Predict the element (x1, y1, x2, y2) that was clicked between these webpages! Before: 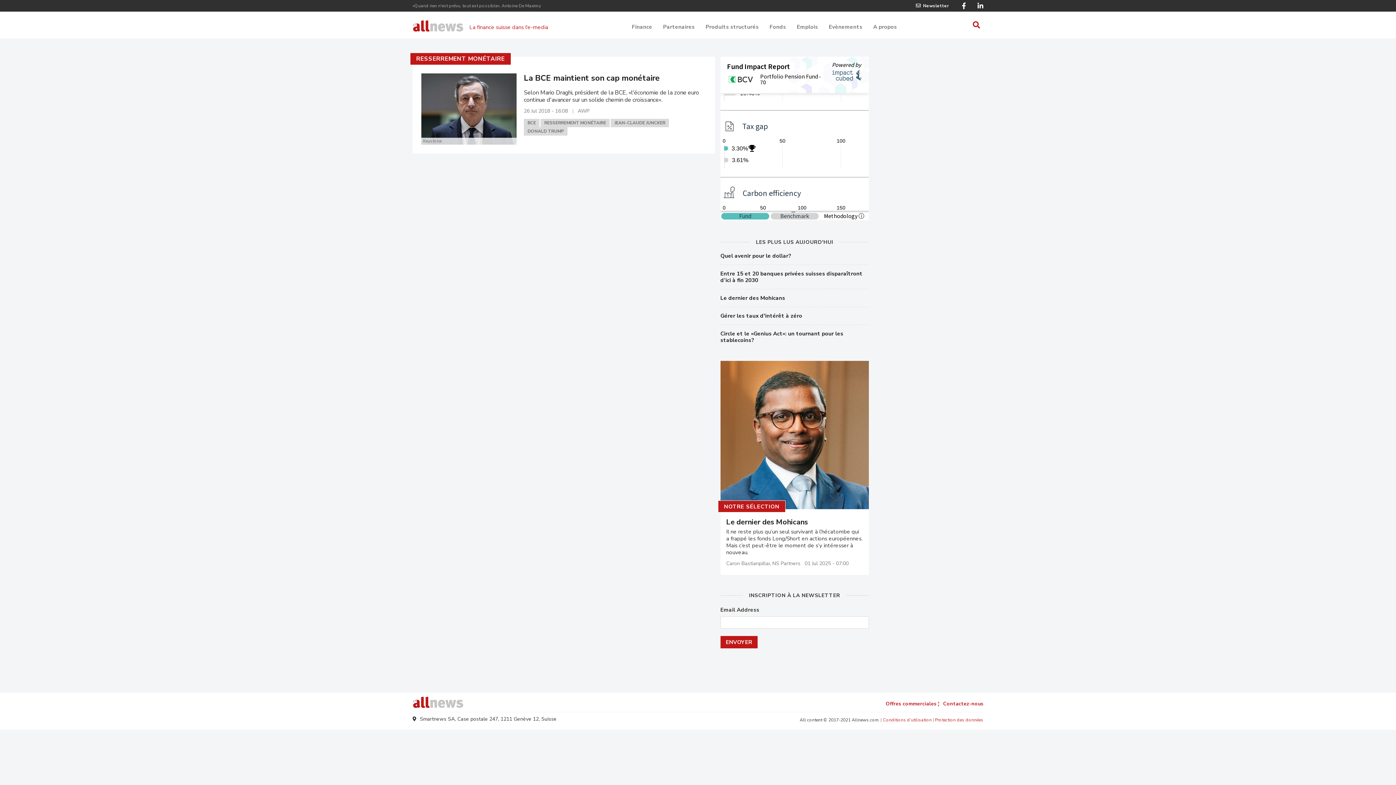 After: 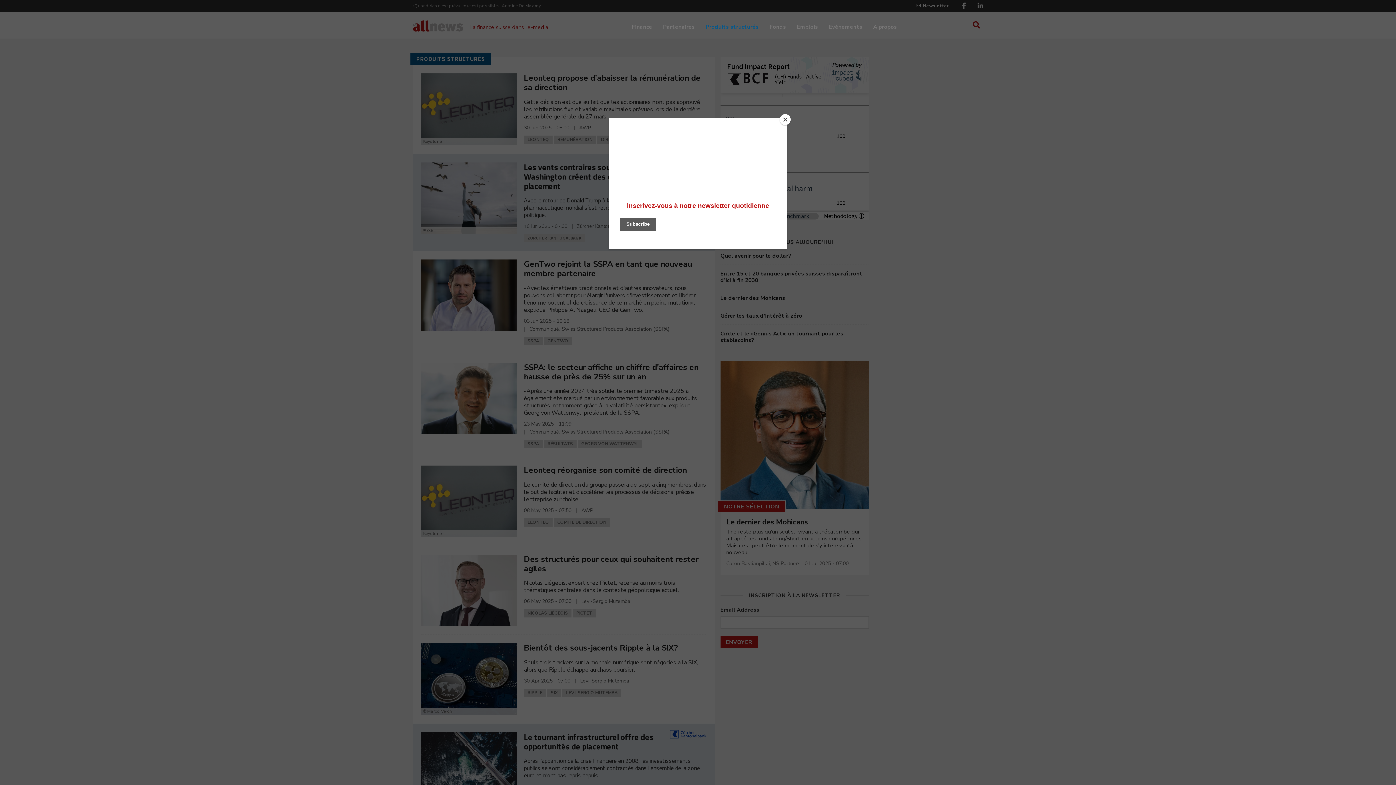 Action: bbox: (705, 19, 758, 31) label: Produits structurés